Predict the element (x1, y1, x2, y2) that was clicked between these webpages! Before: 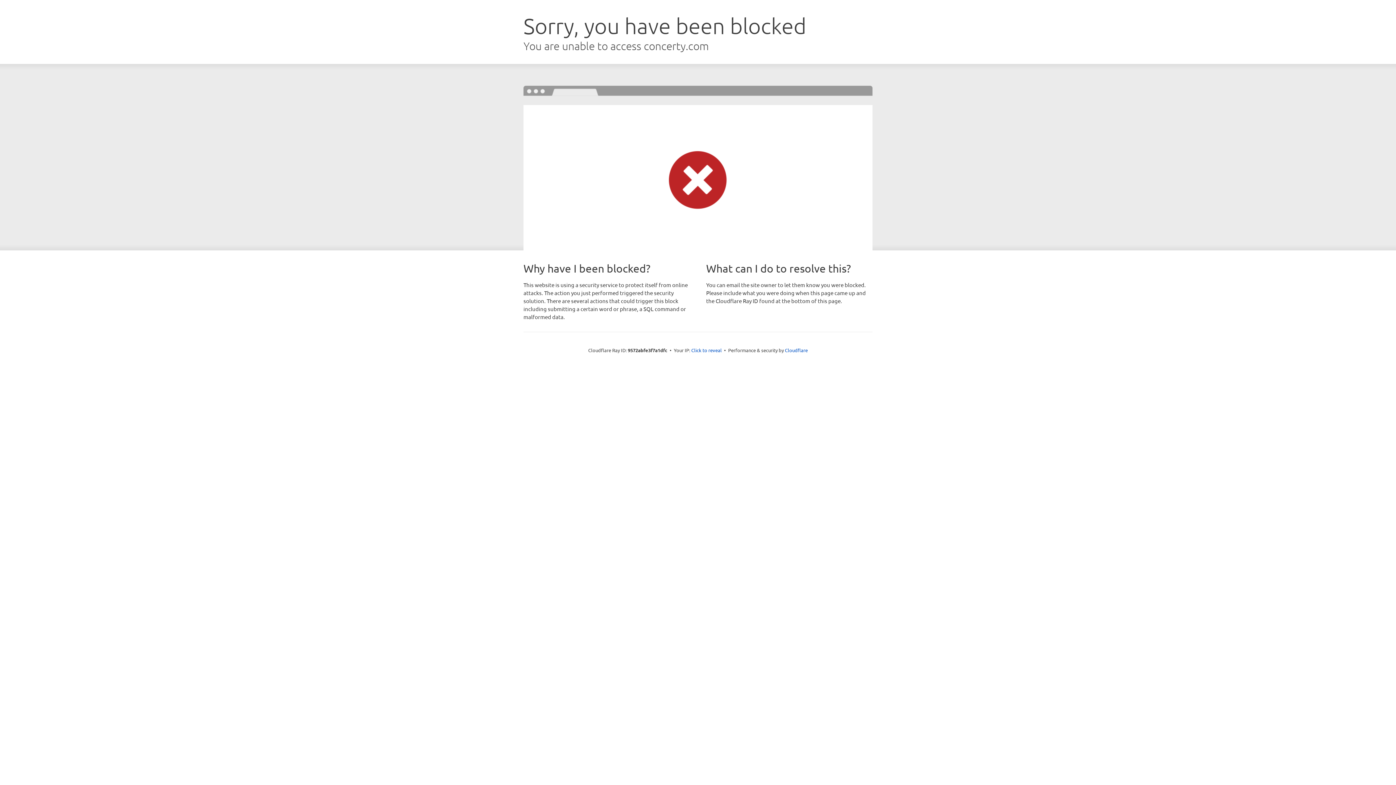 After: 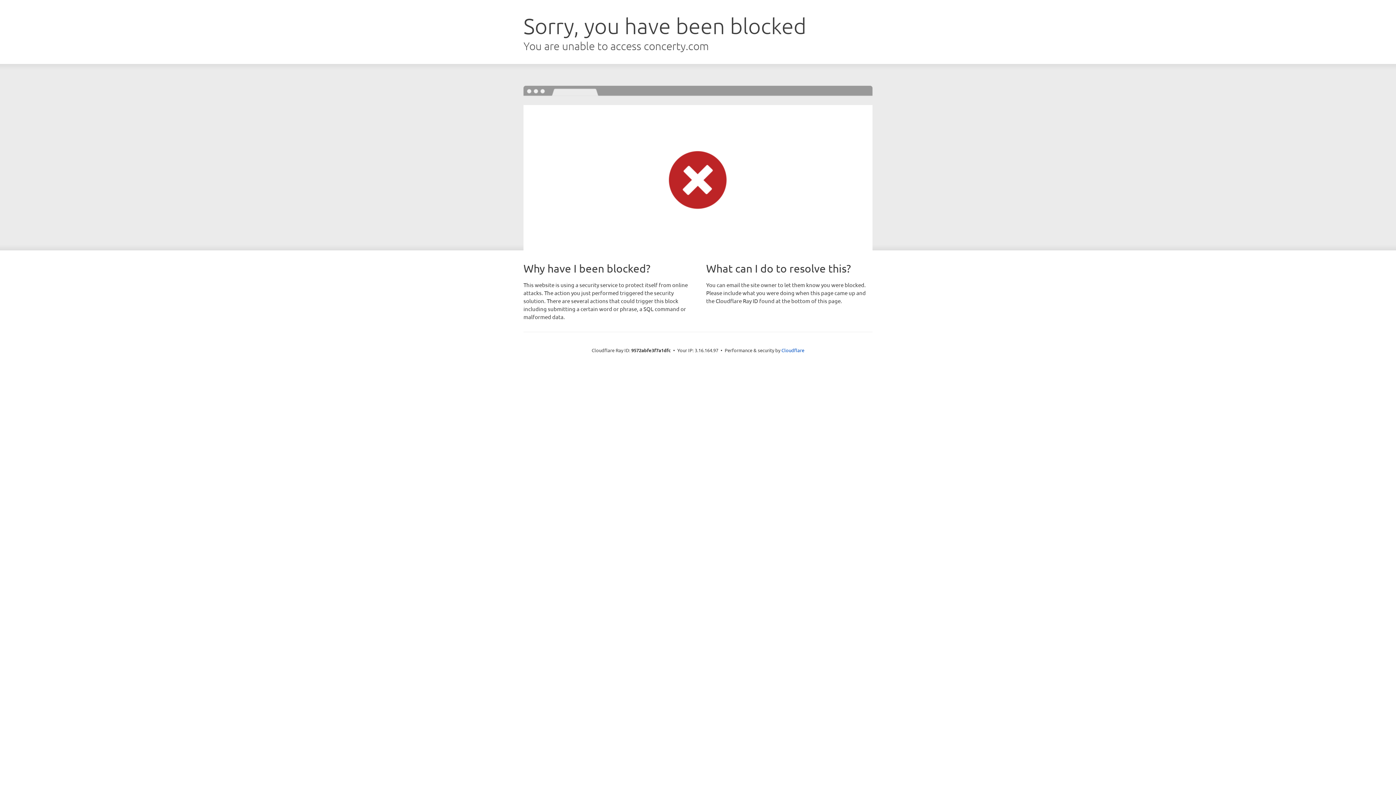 Action: label: Click to reveal bbox: (691, 346, 722, 353)